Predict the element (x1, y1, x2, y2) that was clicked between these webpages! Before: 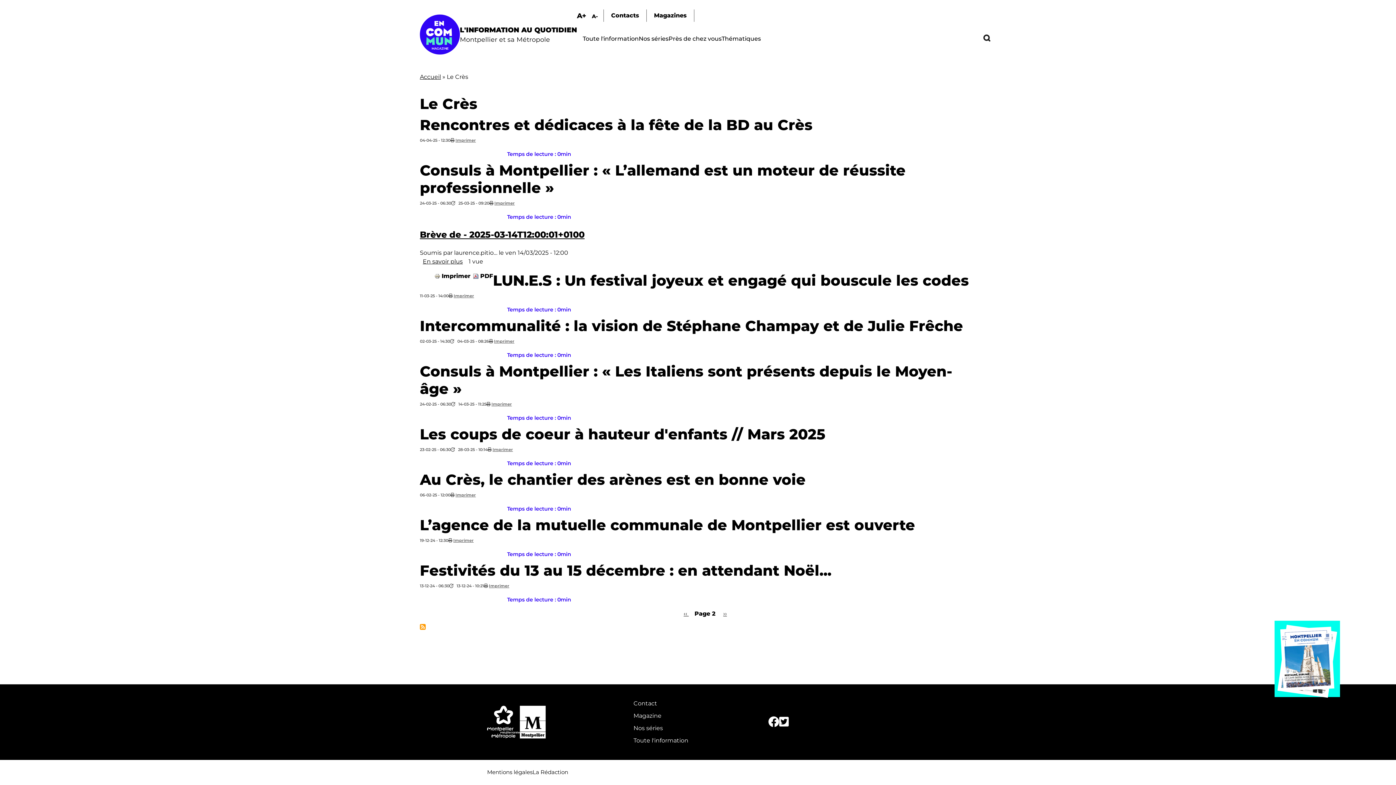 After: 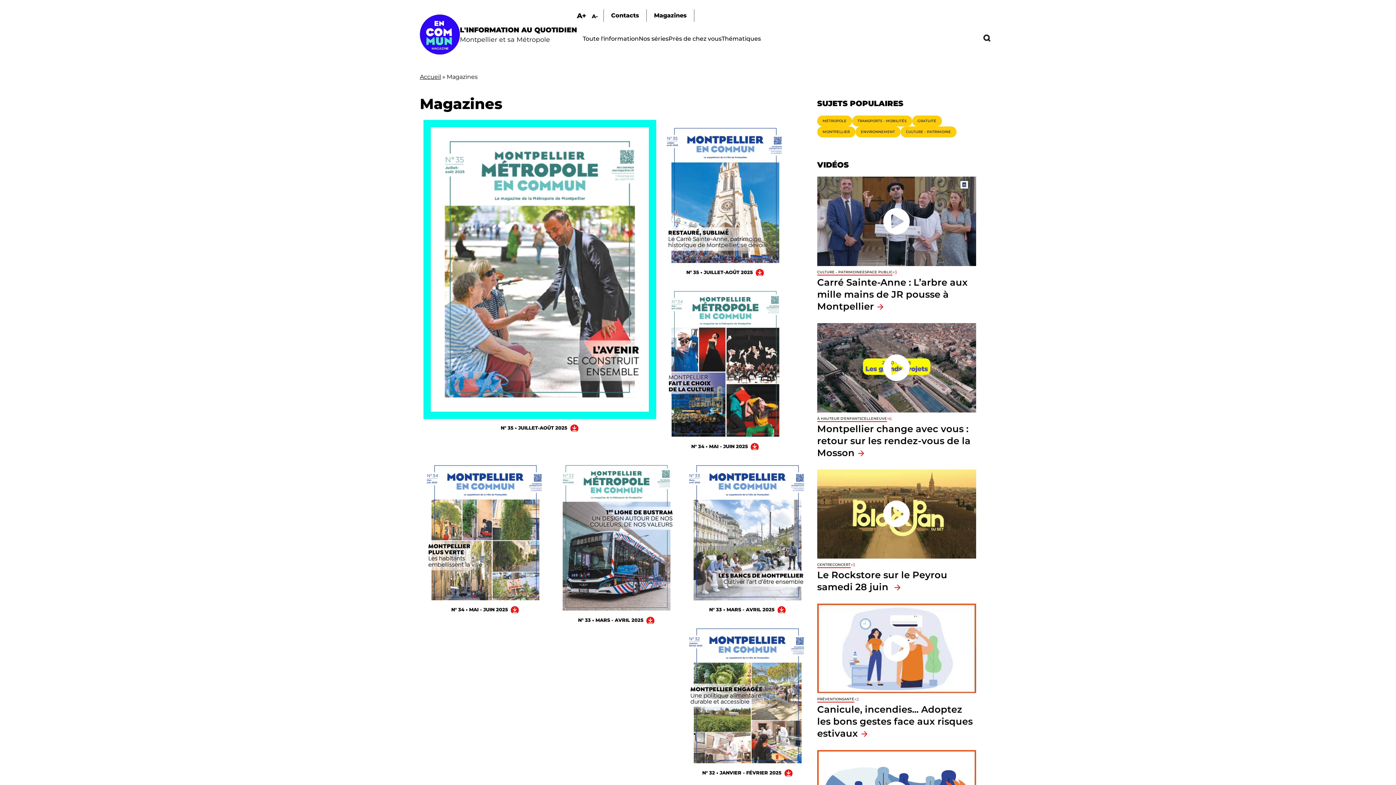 Action: label: Magazine bbox: (633, 710, 661, 721)